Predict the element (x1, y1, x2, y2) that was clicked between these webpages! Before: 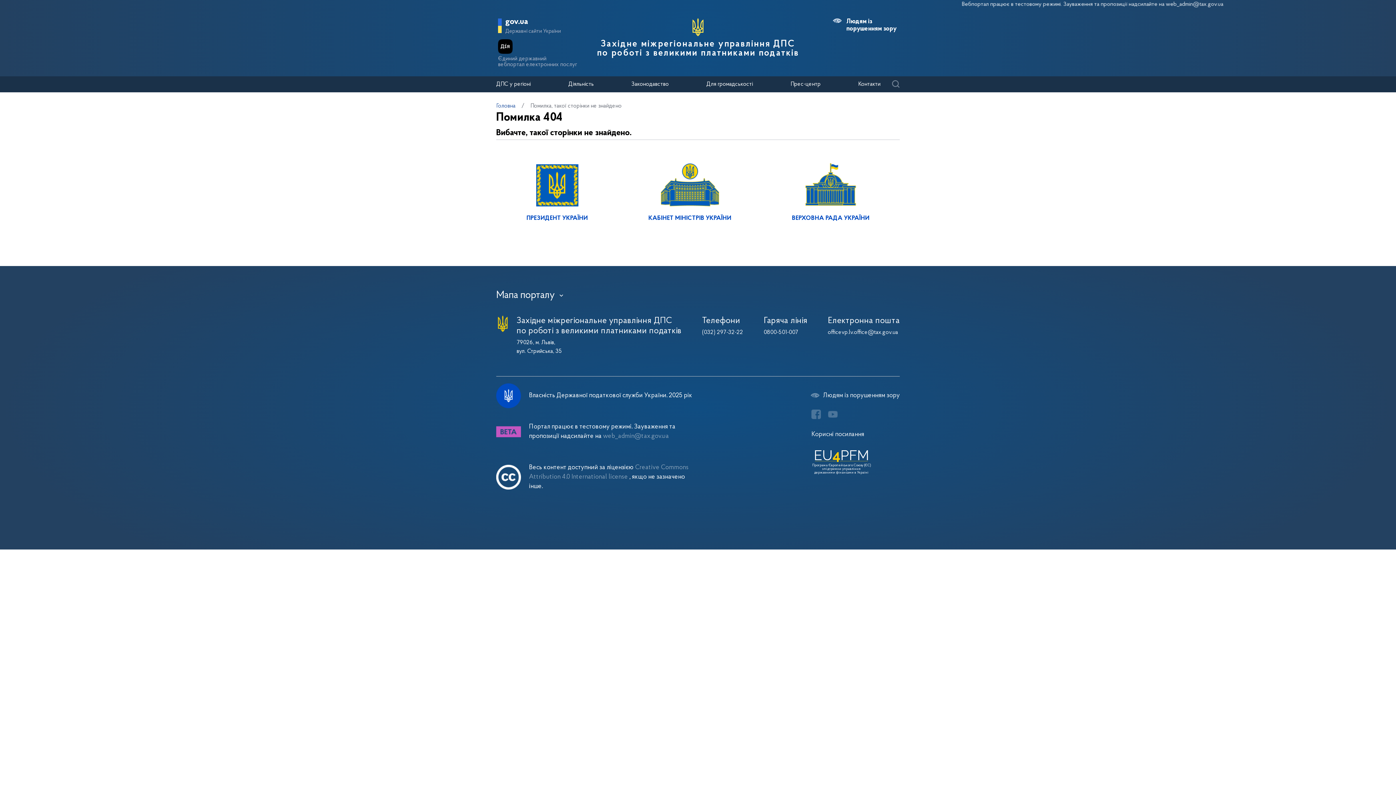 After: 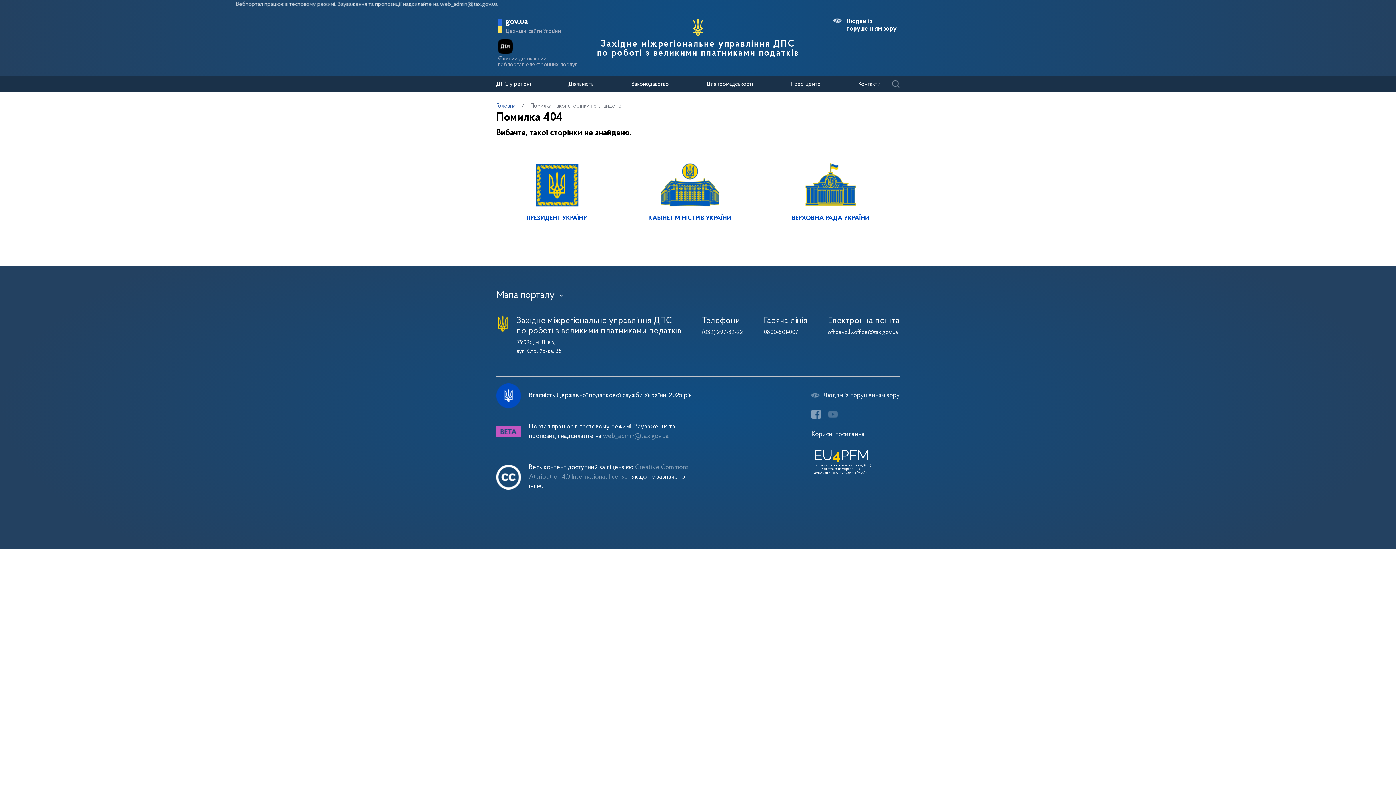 Action: bbox: (811, 409, 821, 419)